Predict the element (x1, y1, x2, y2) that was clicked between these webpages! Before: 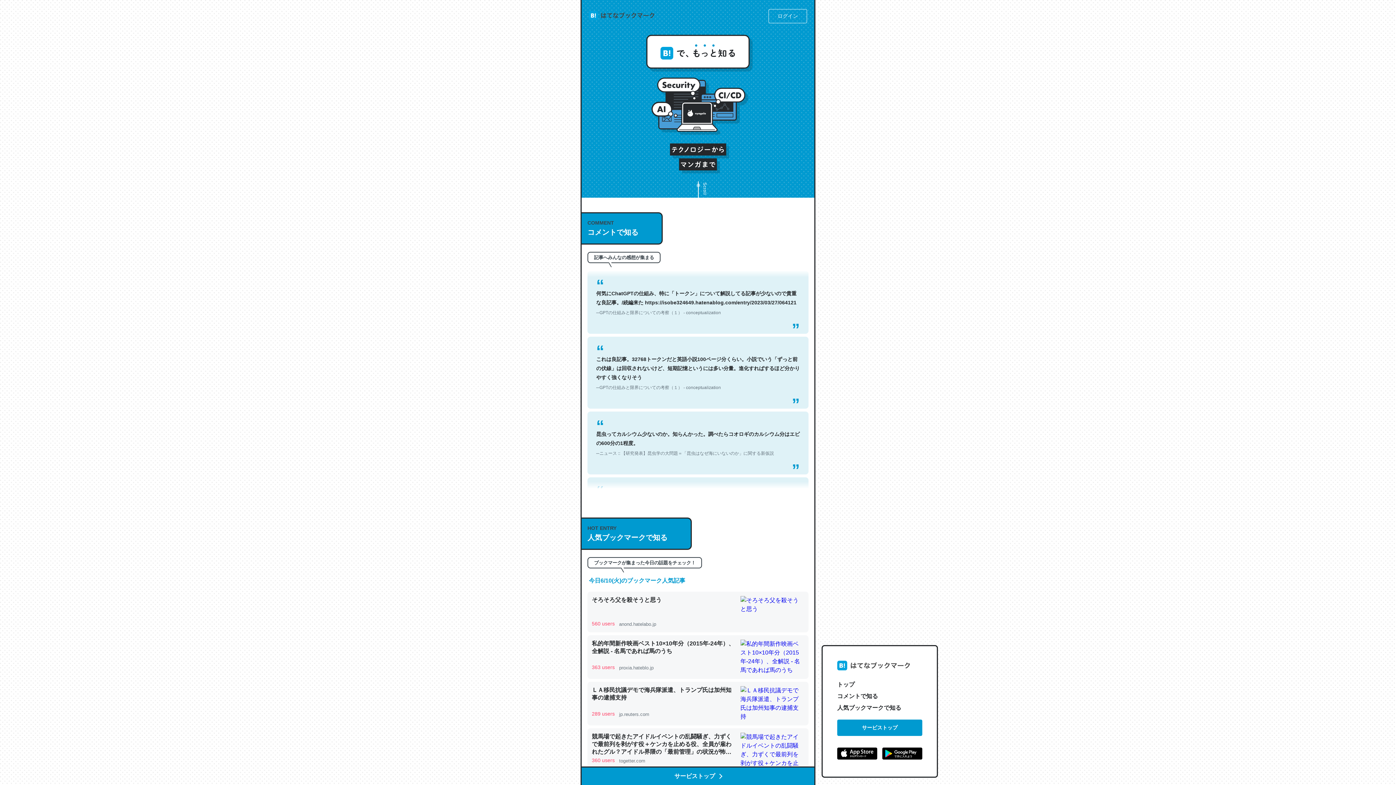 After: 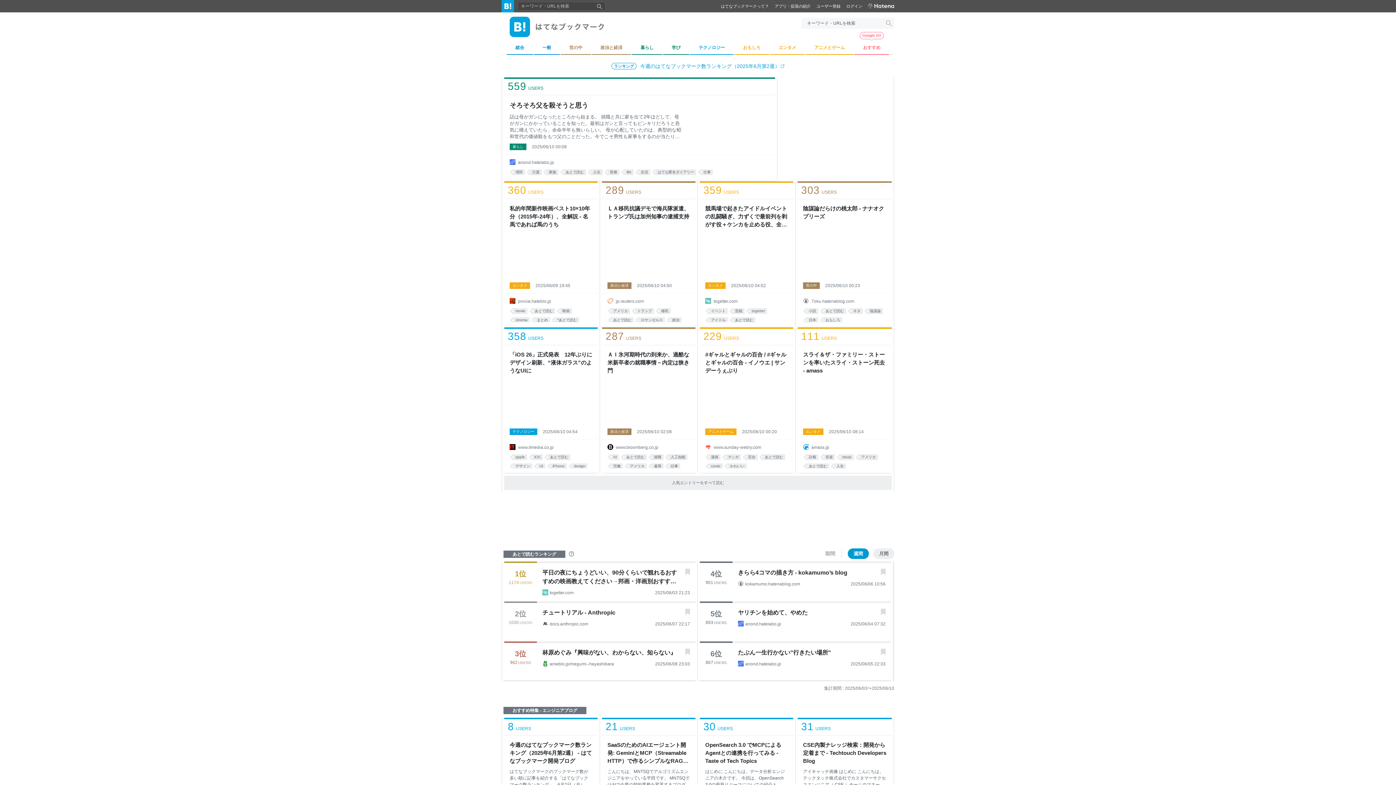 Action: bbox: (837, 660, 910, 673)